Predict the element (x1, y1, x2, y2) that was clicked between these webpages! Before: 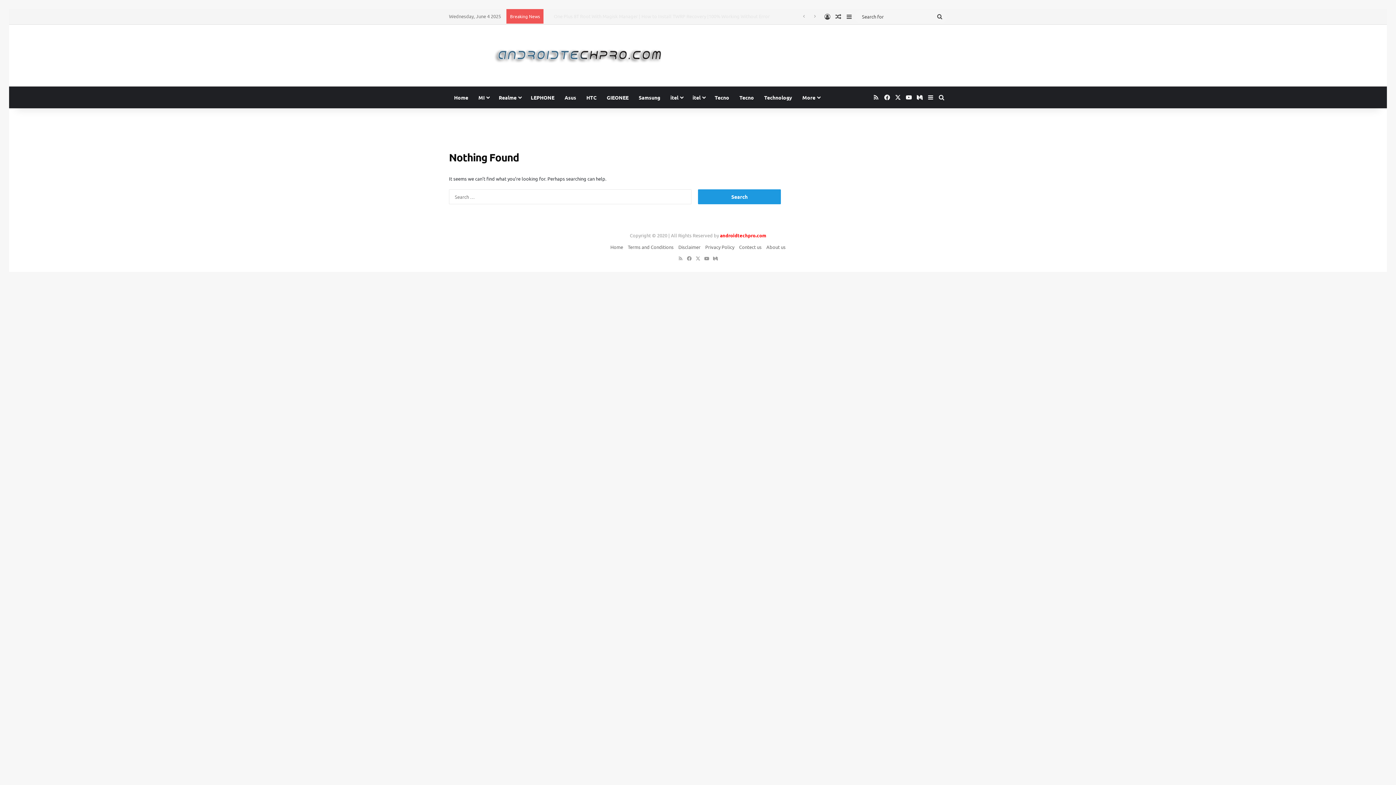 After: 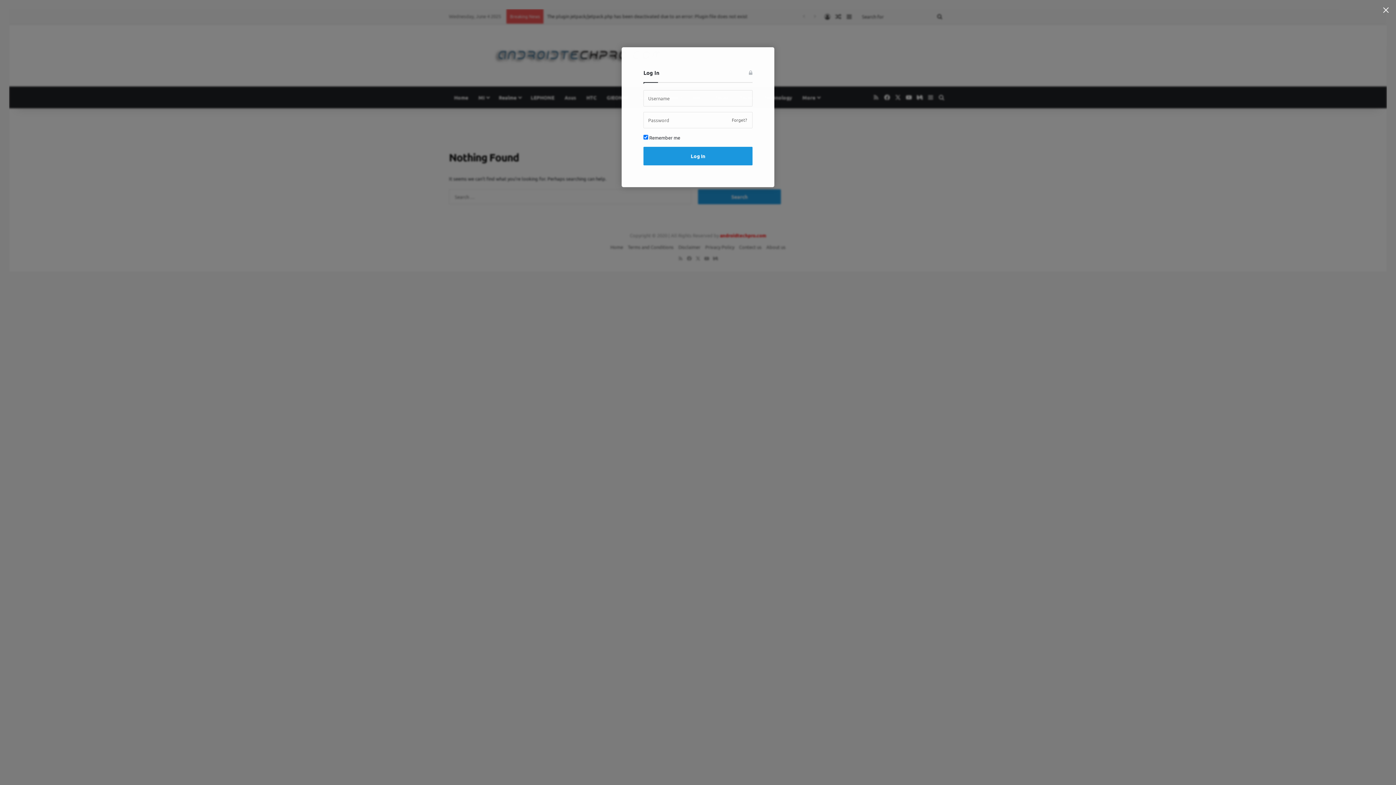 Action: label: Log In bbox: (822, 9, 833, 24)